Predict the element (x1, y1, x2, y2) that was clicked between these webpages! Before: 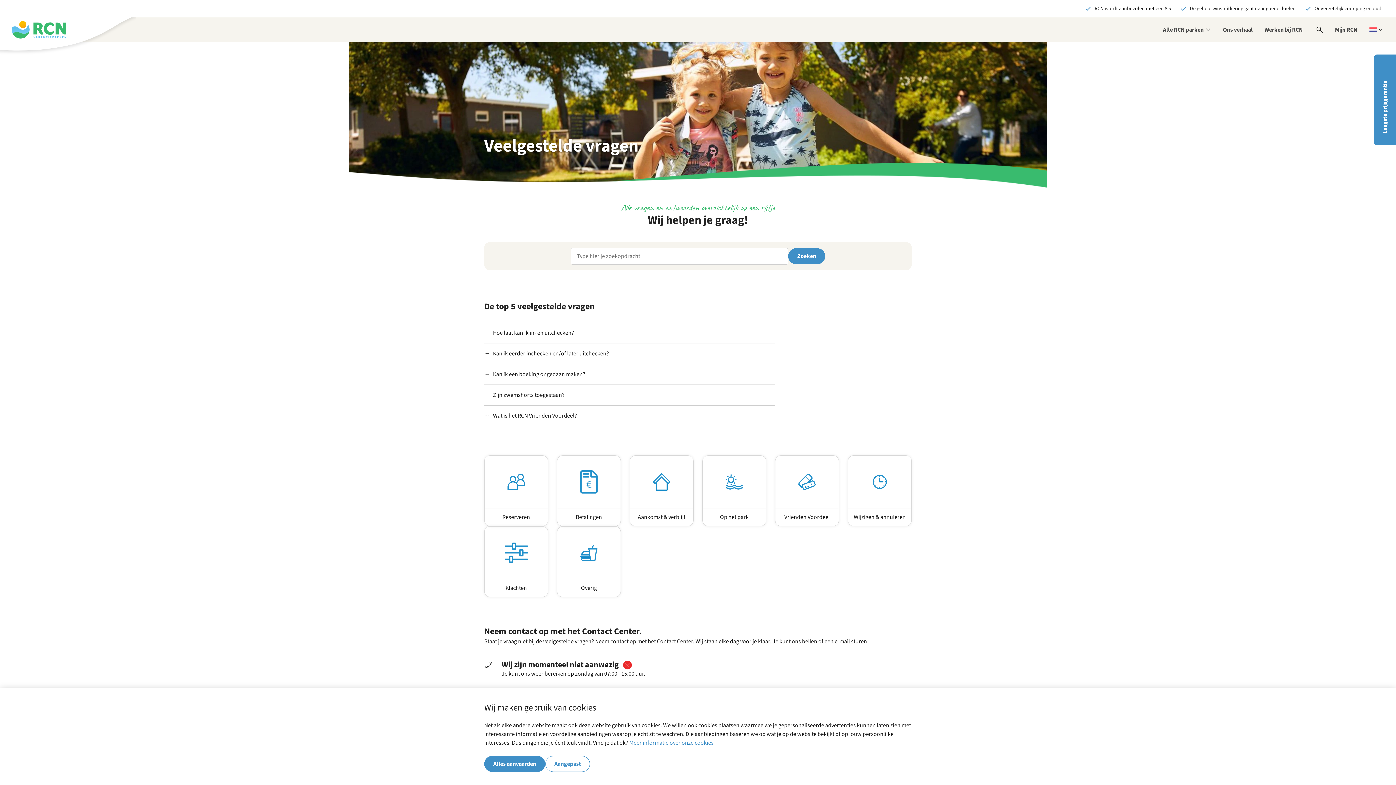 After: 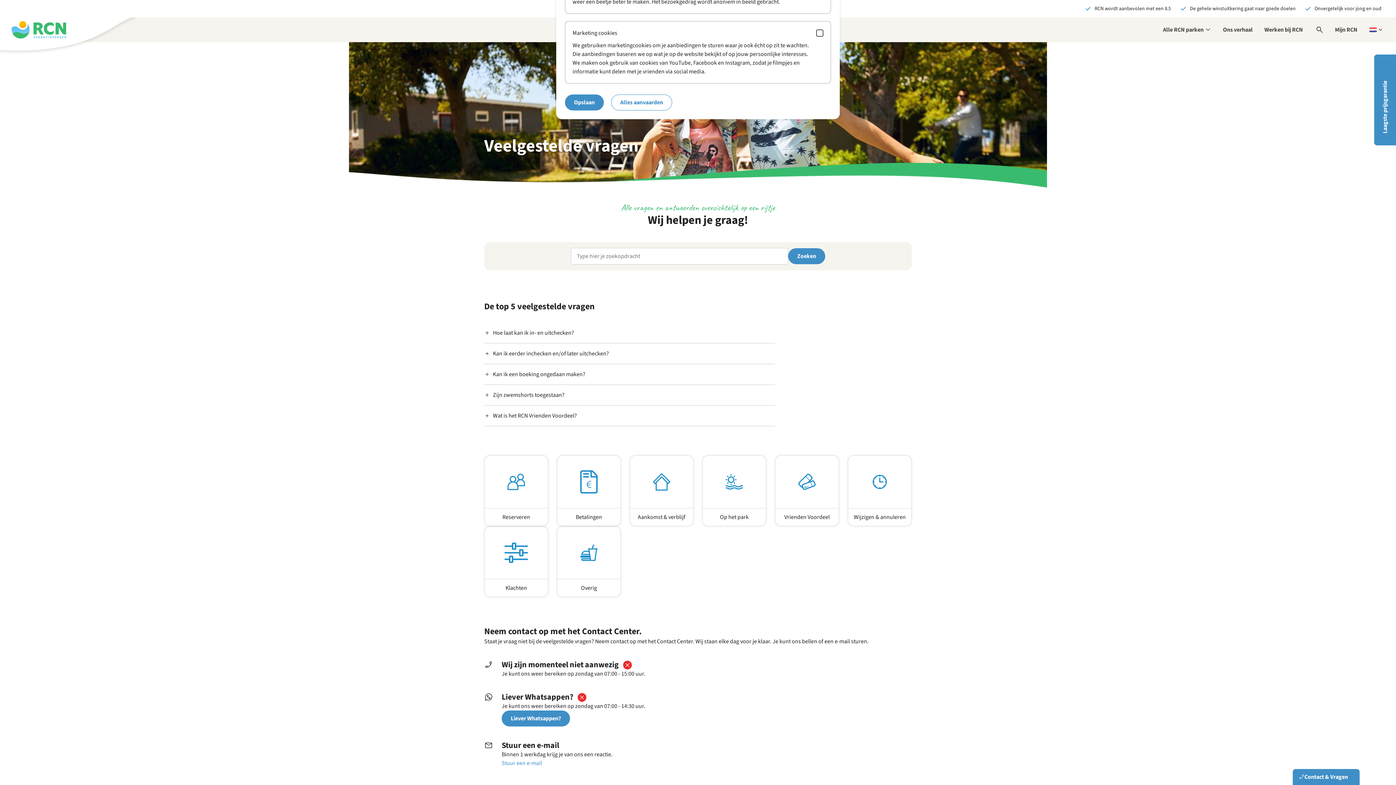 Action: bbox: (545, 756, 590, 772) label: Aangepast